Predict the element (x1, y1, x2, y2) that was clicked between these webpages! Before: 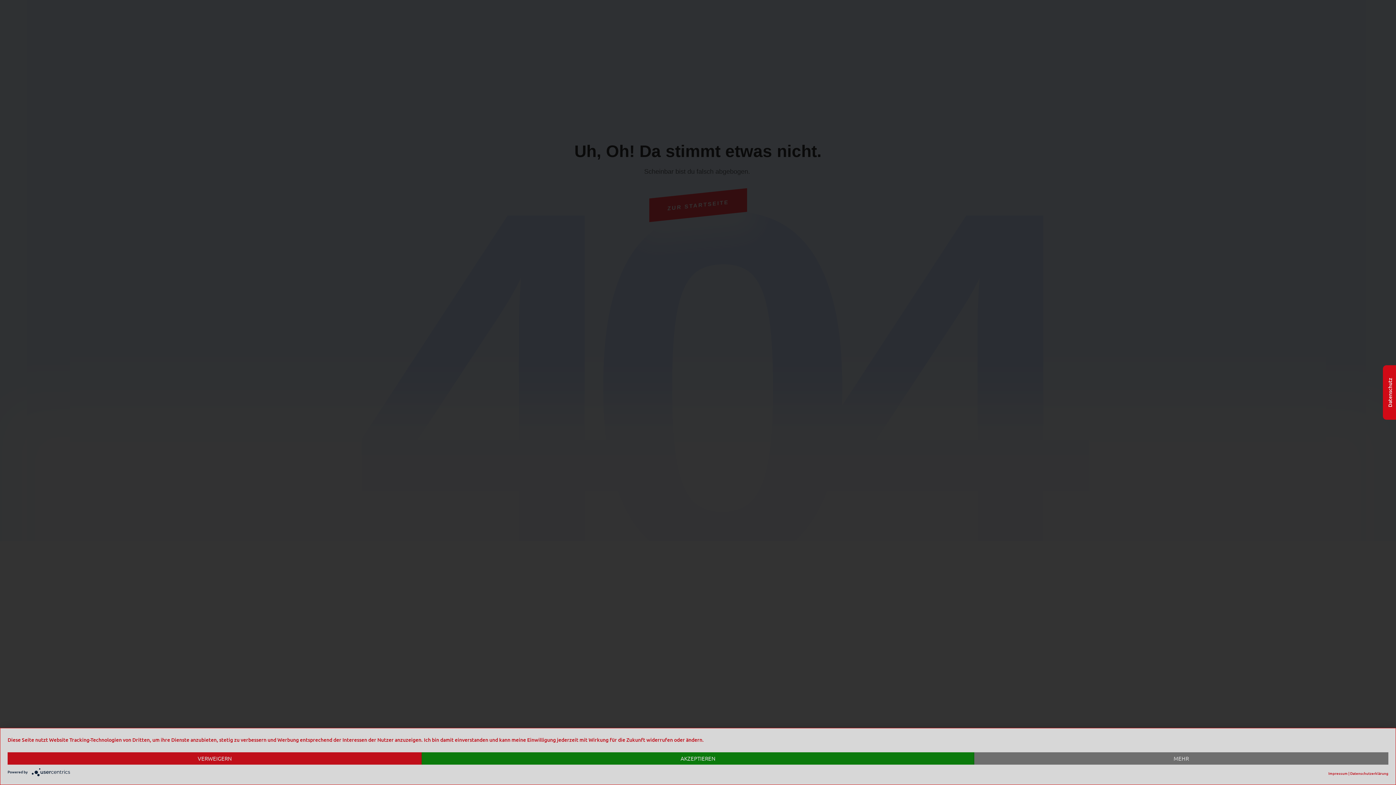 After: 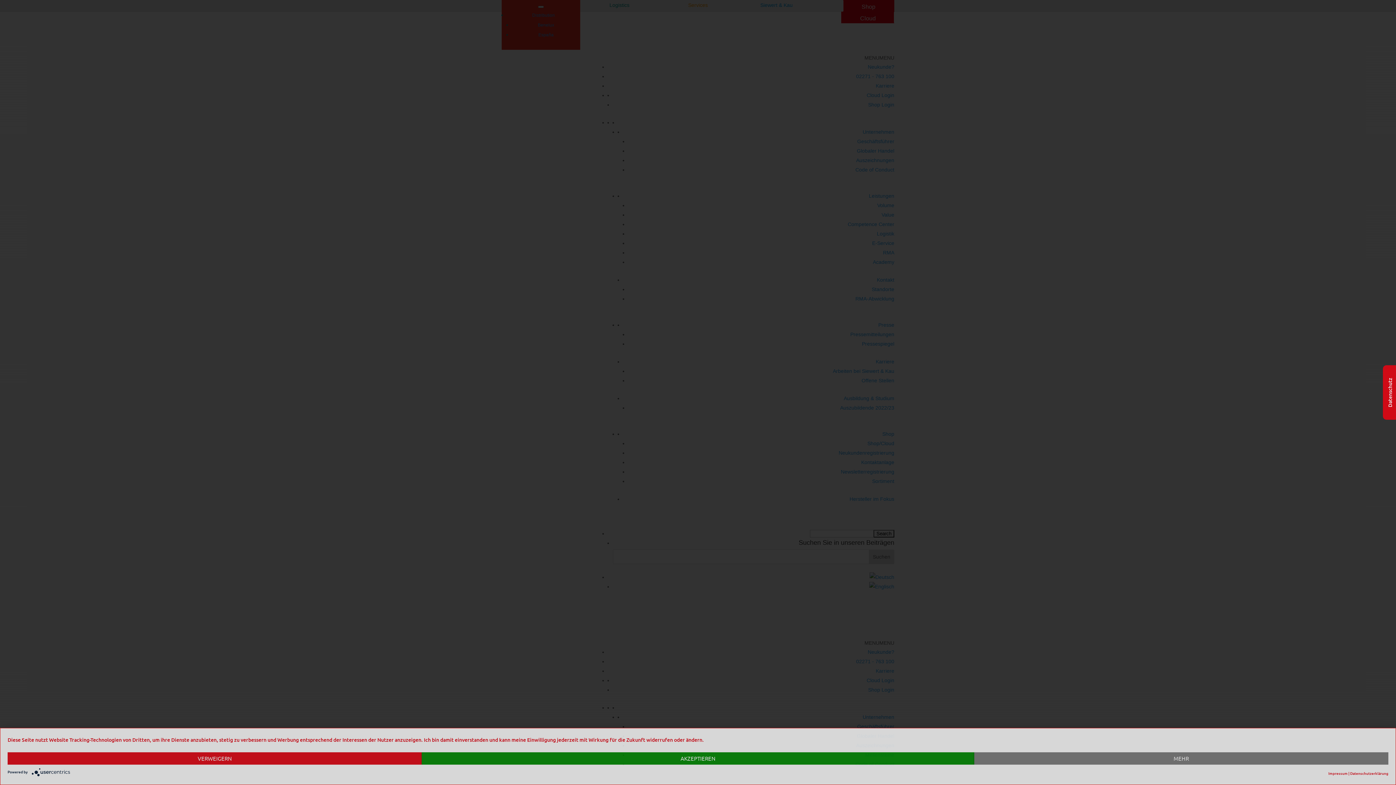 Action: bbox: (1350, 769, 1388, 777) label: Datenschutzerklärung